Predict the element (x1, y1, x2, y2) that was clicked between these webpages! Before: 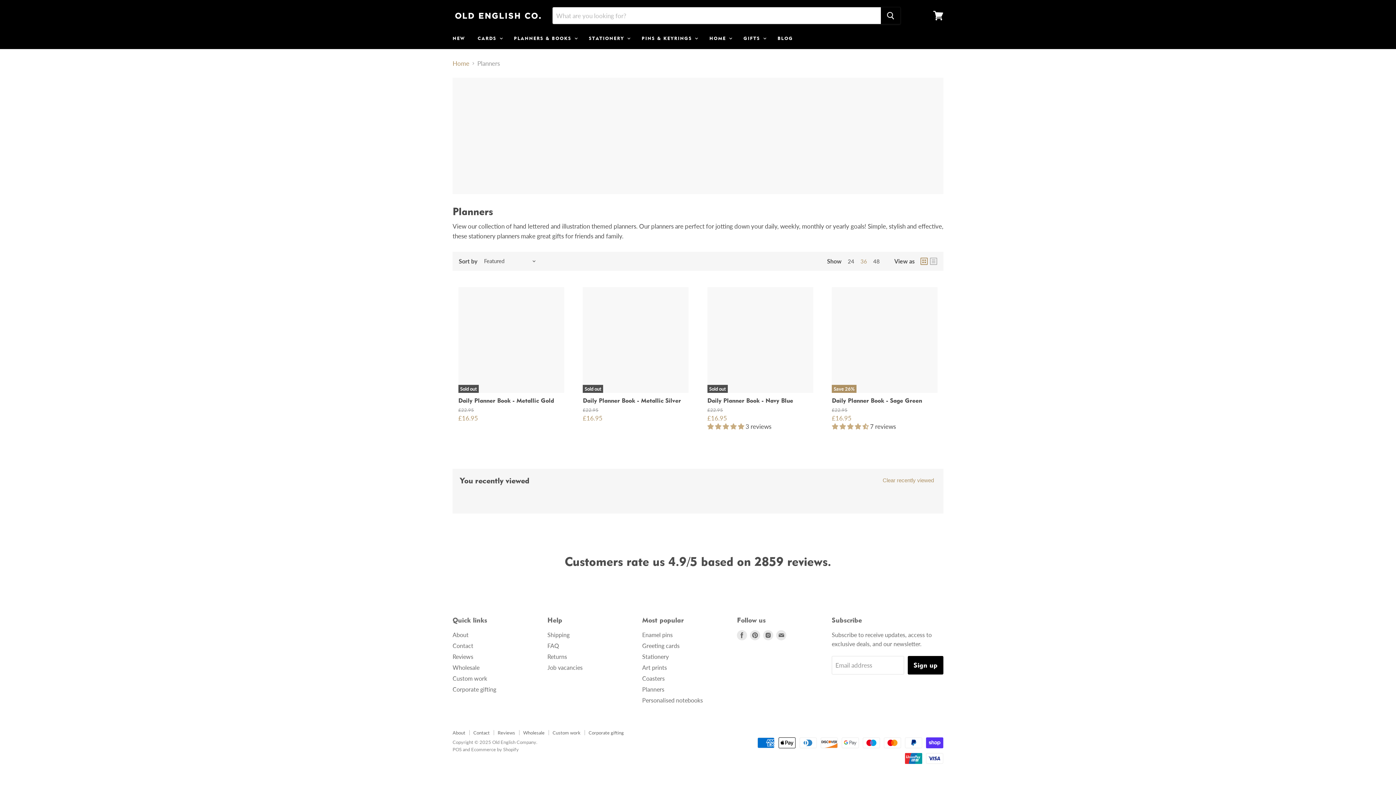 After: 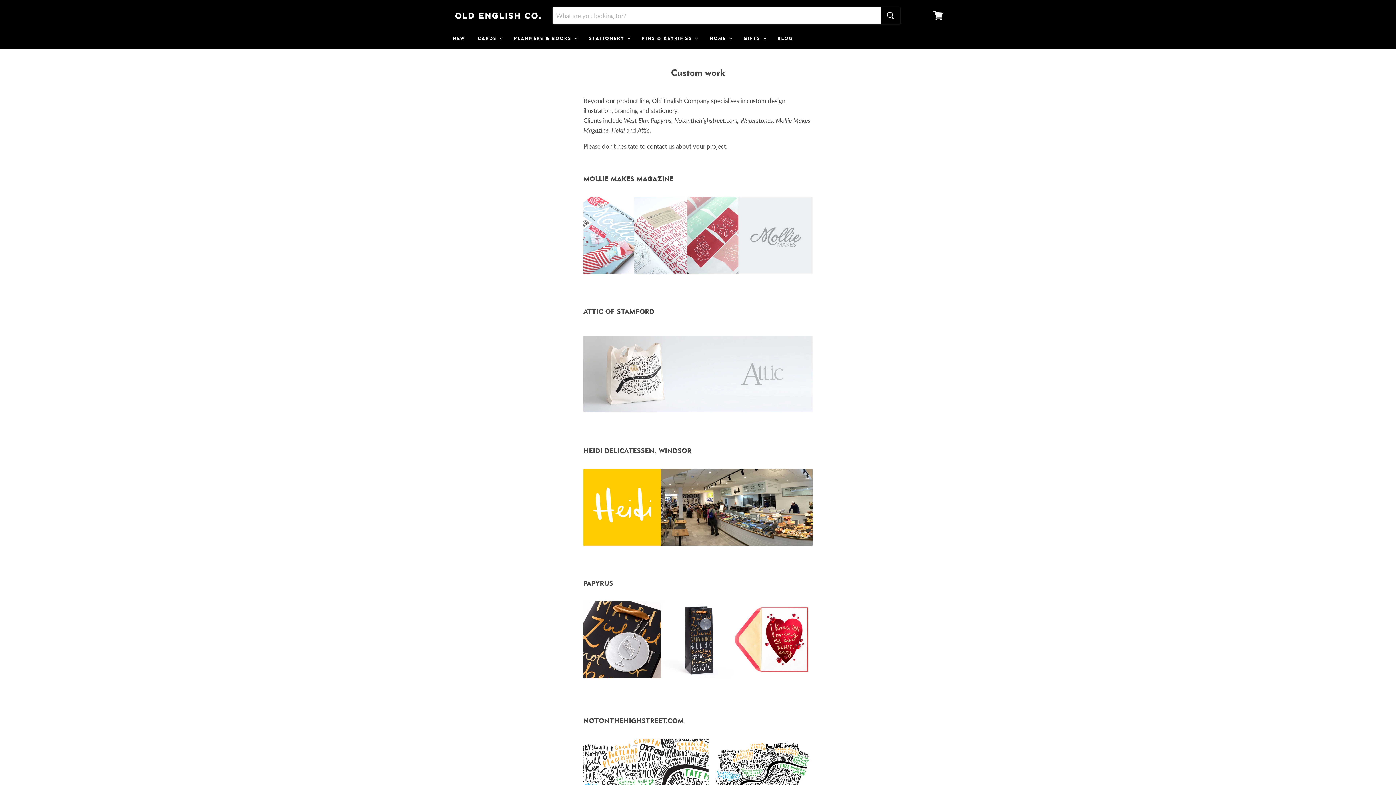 Action: label: Custom work bbox: (552, 730, 580, 735)